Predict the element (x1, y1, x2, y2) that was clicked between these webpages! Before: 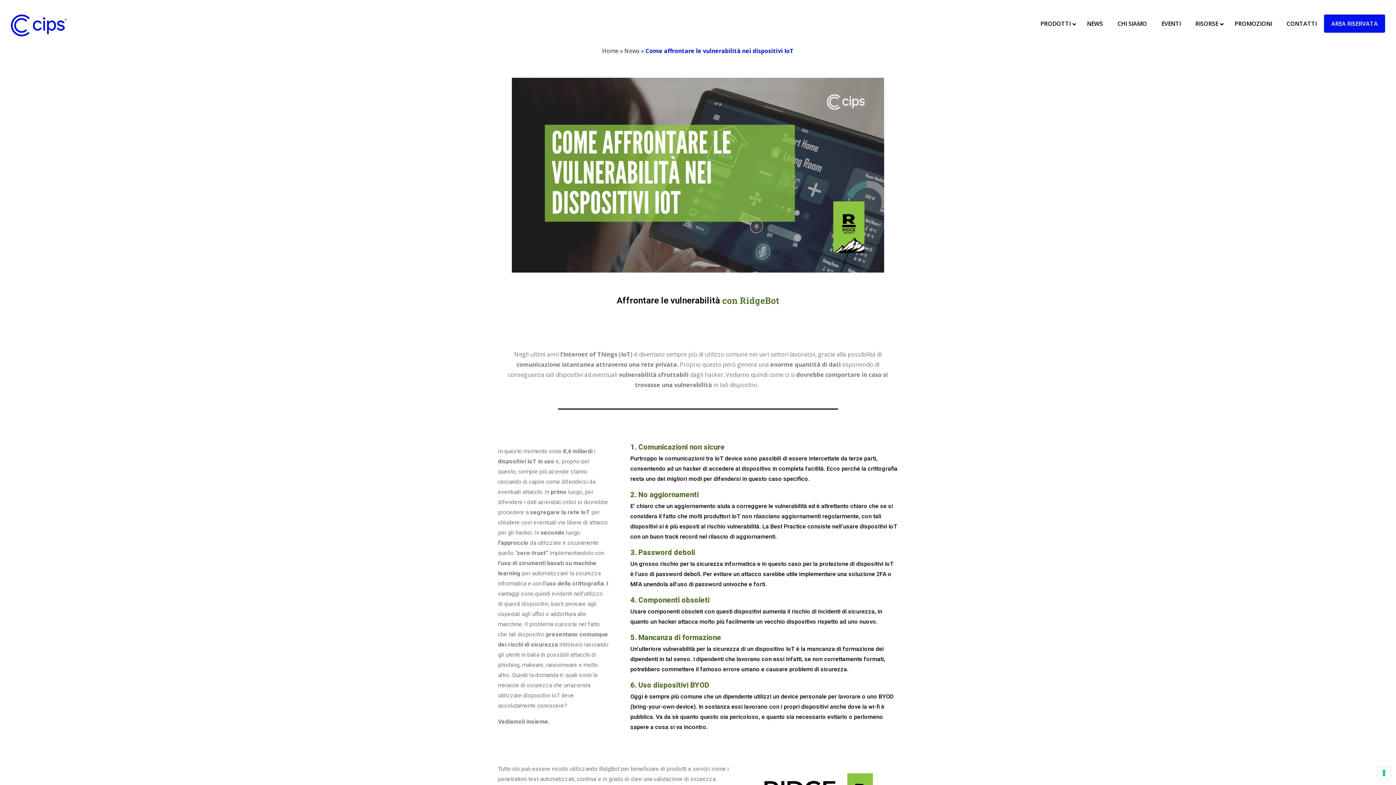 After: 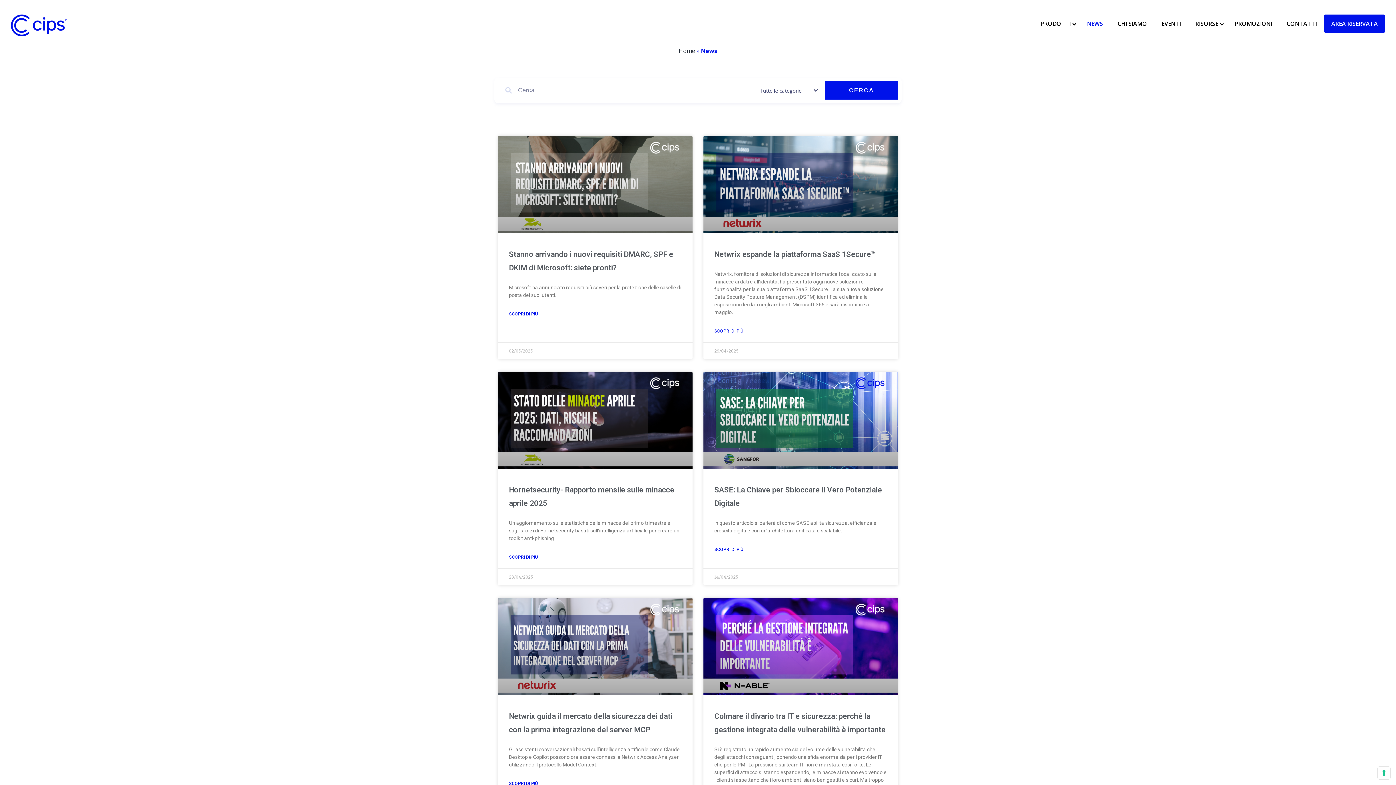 Action: bbox: (624, 46, 639, 54) label: News